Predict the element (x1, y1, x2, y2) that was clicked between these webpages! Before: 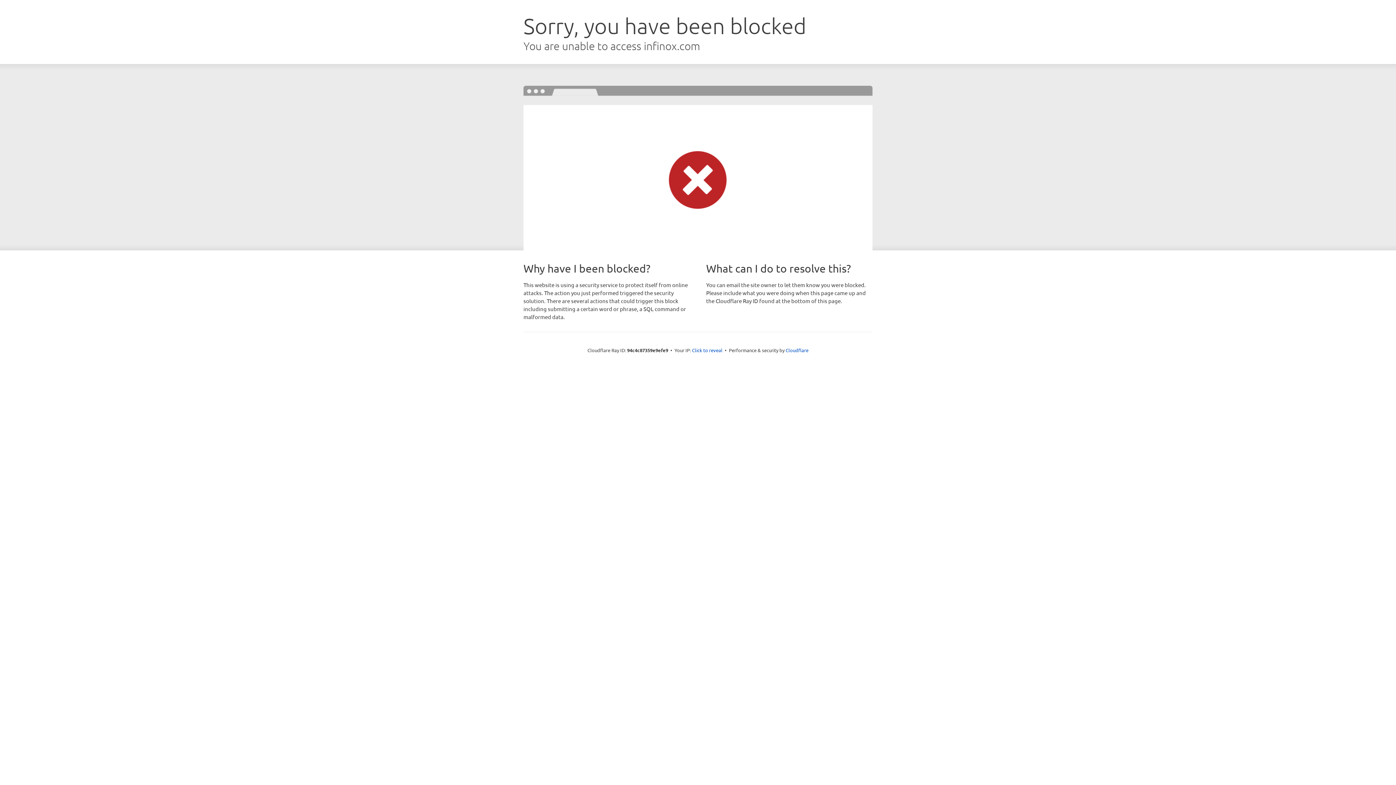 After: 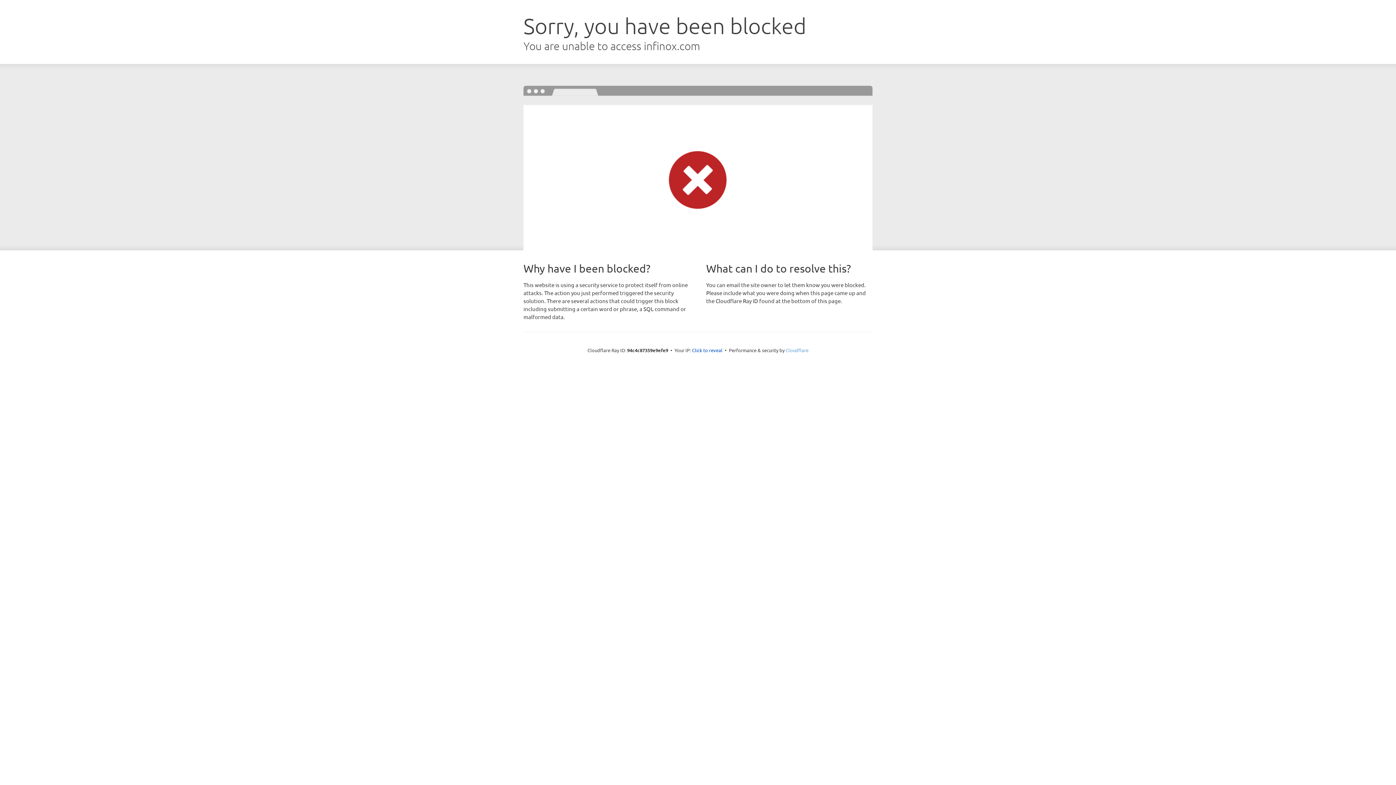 Action: label: Cloudflare bbox: (785, 347, 808, 353)